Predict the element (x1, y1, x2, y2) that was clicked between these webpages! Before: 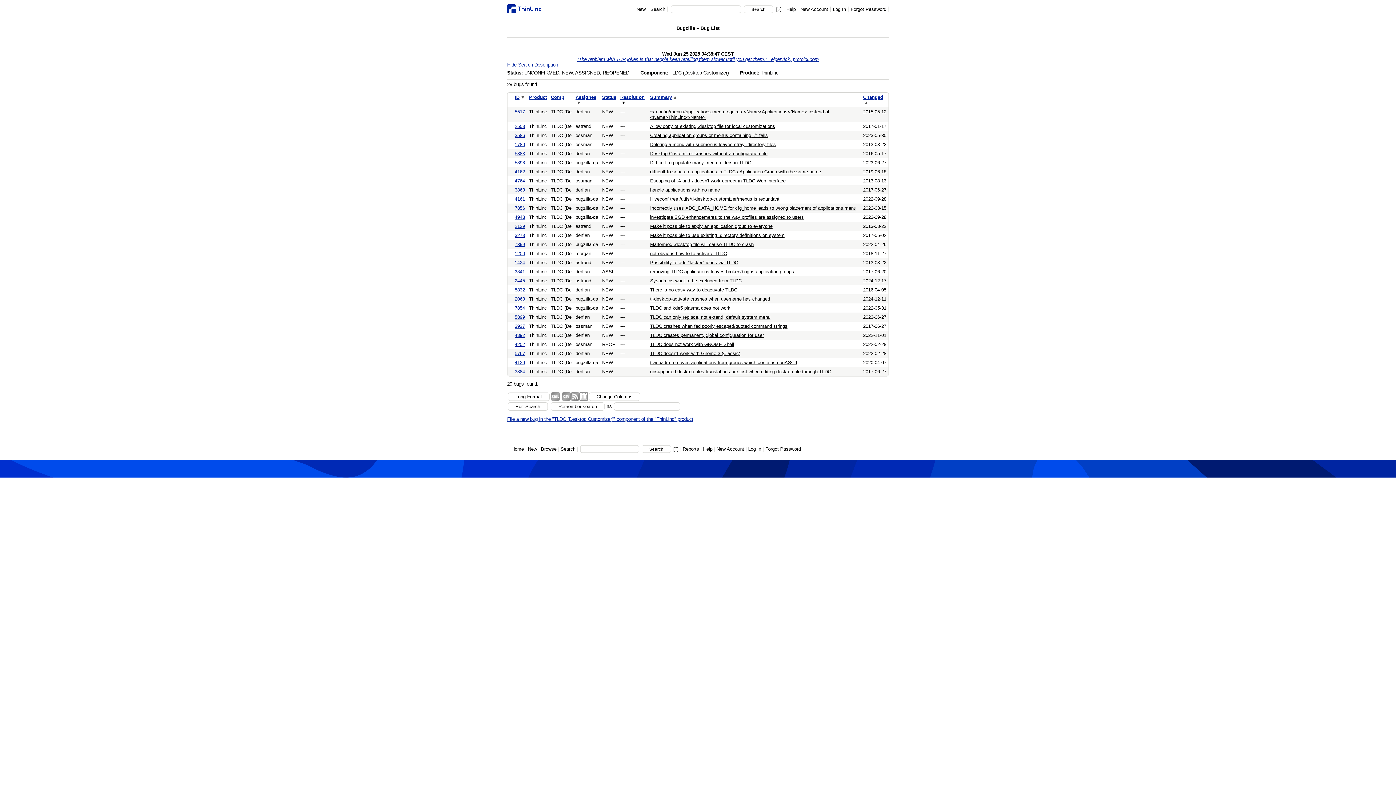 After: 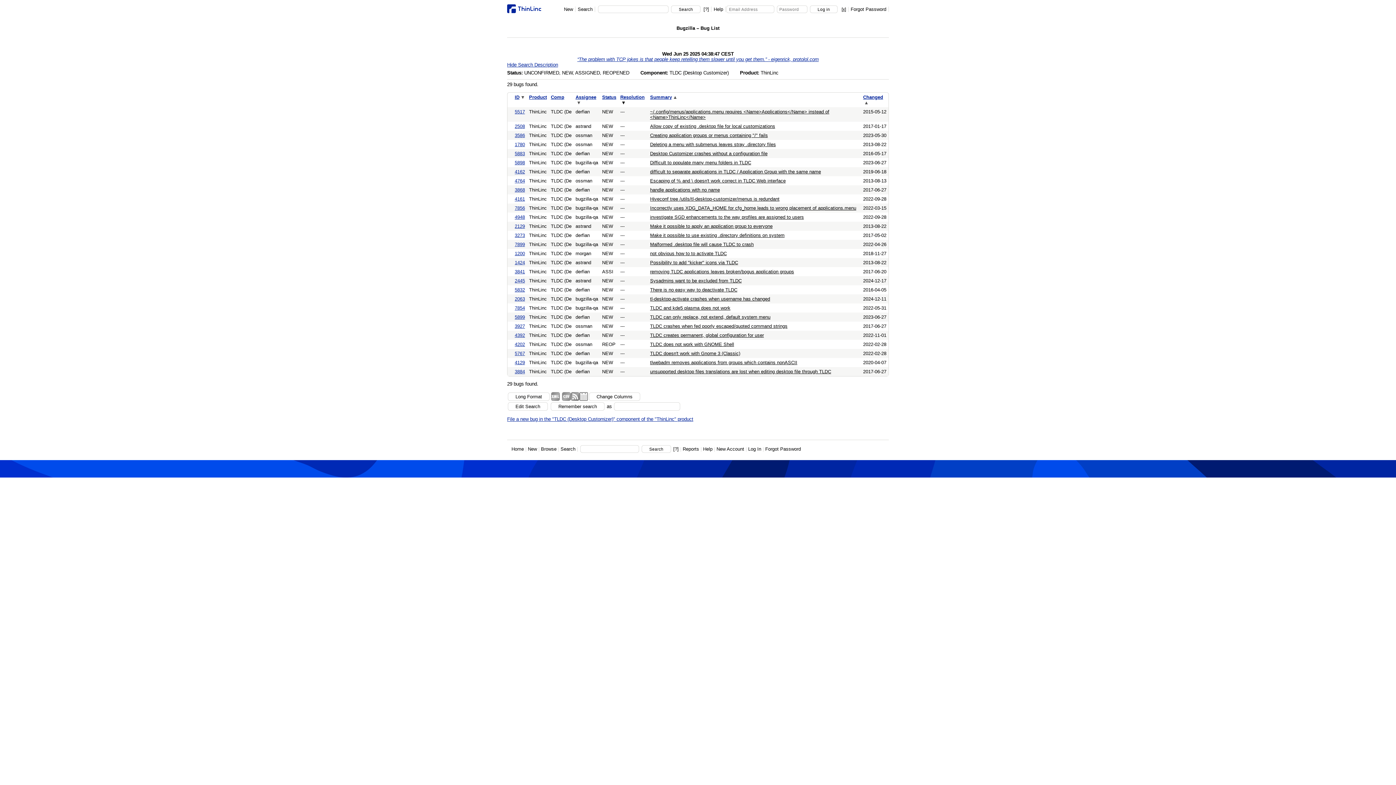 Action: bbox: (830, 6, 848, 12) label: Log In